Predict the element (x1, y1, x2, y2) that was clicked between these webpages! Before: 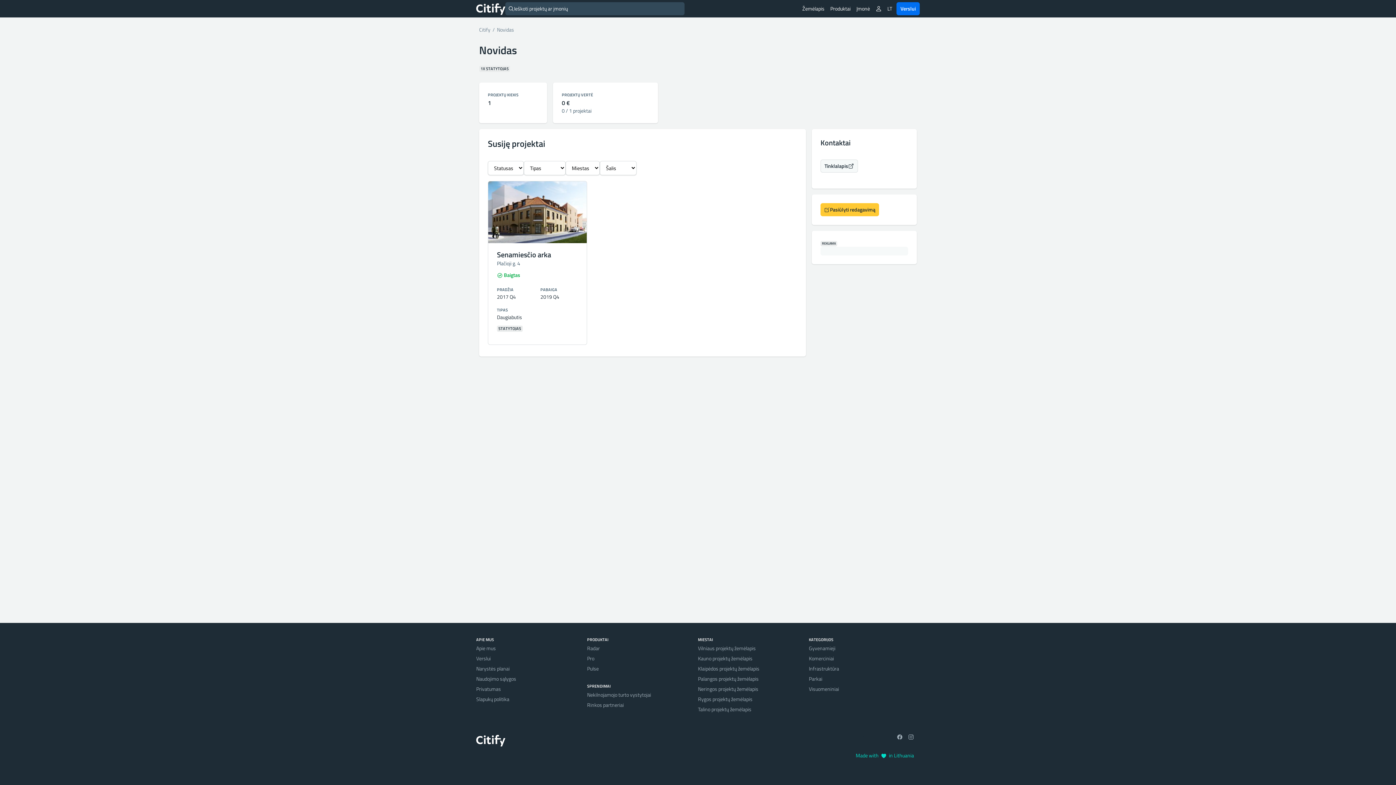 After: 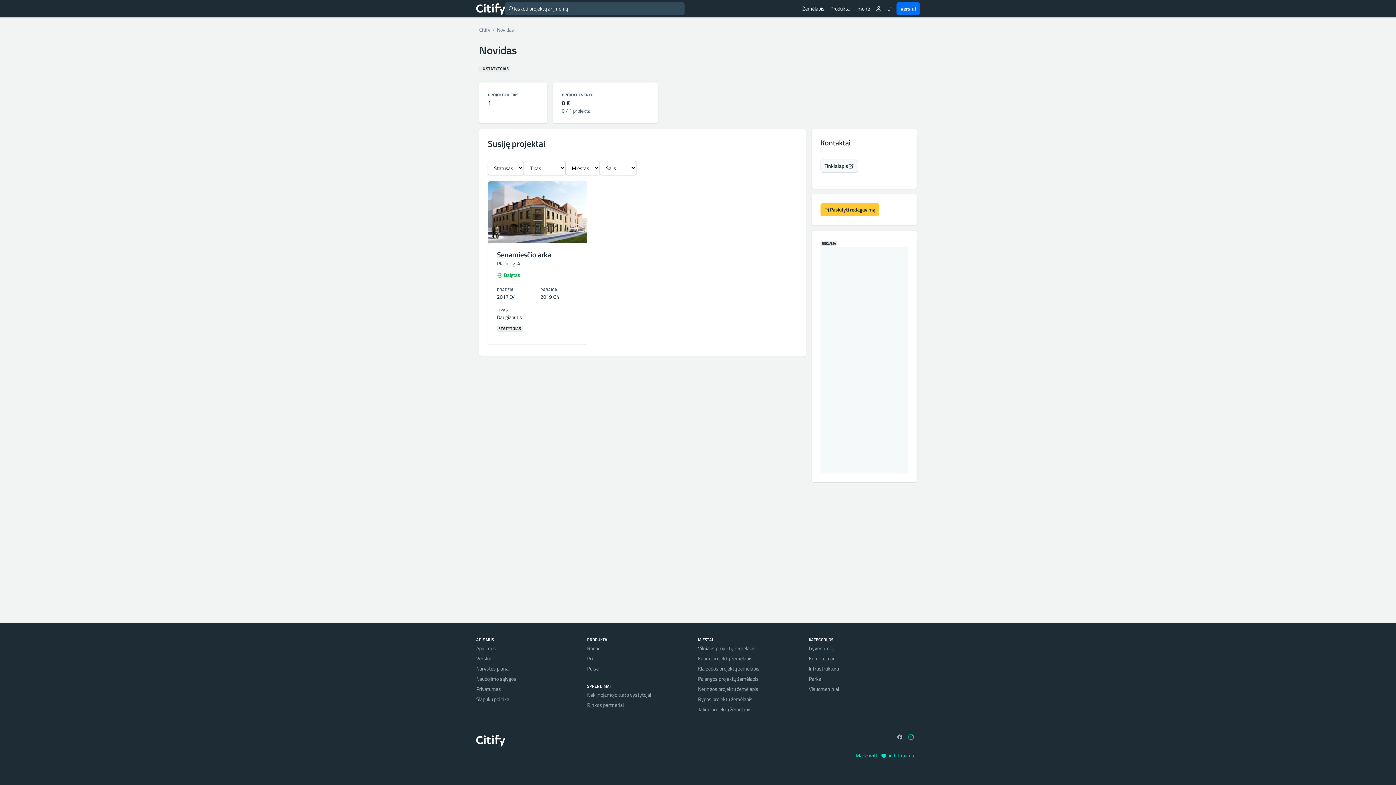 Action: bbox: (908, 733, 914, 740)